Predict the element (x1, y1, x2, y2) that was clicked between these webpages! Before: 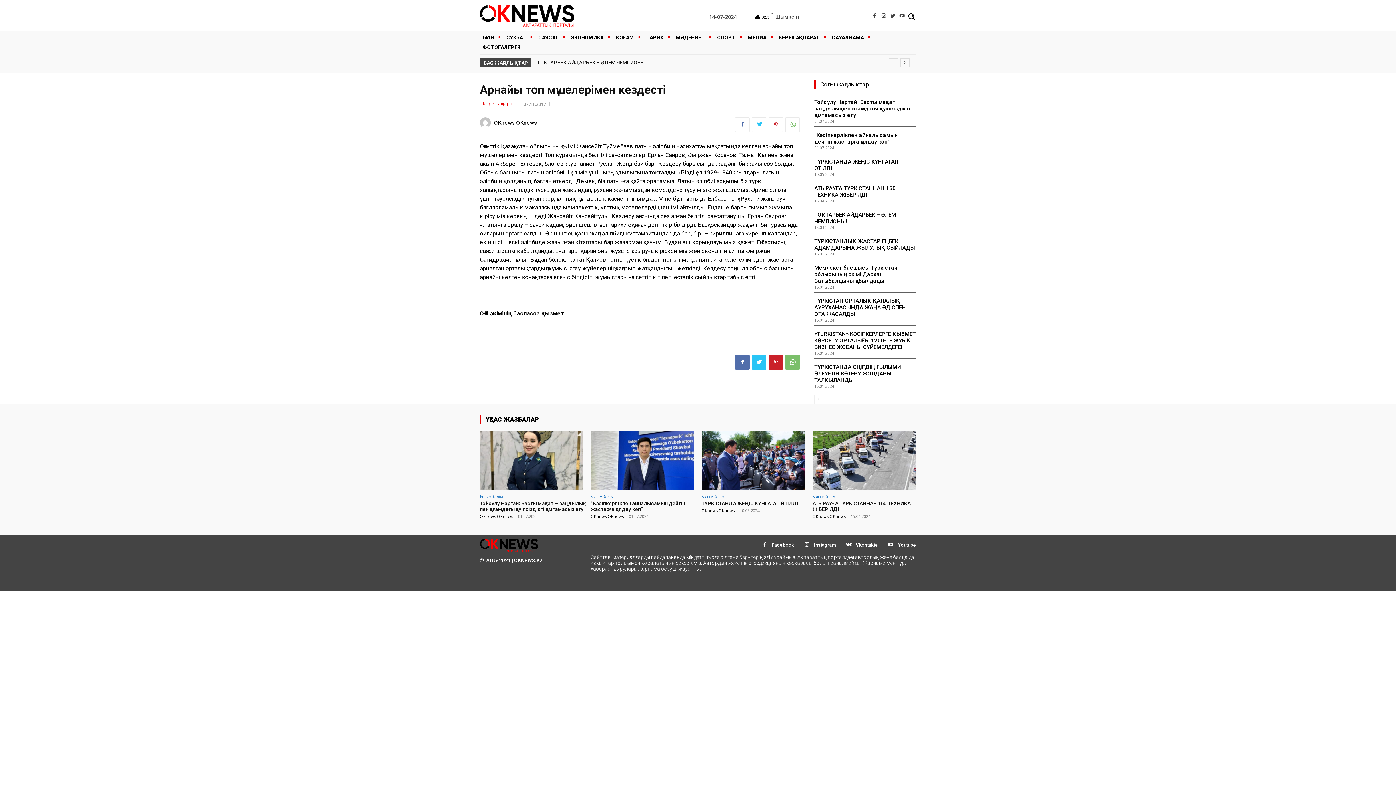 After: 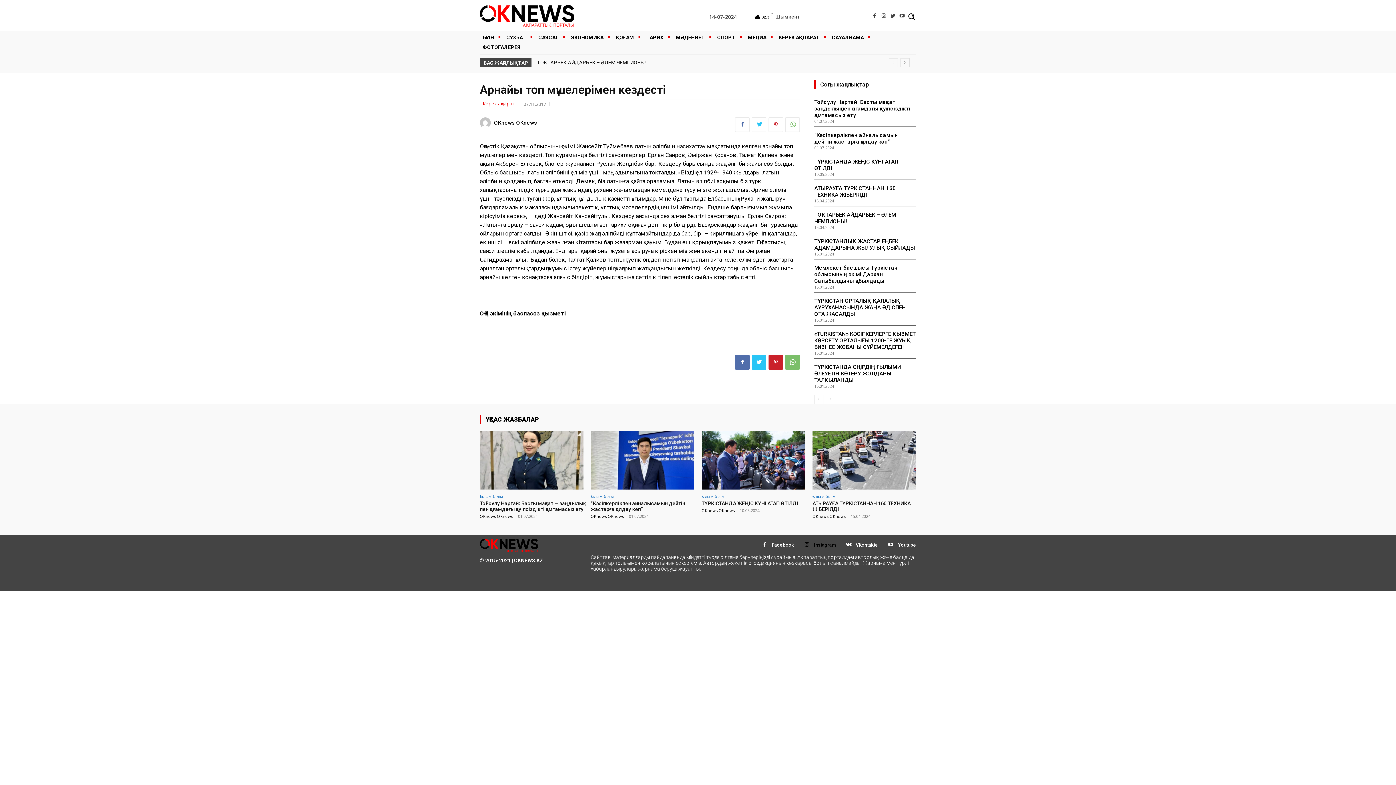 Action: bbox: (814, 541, 836, 549) label: Instagram